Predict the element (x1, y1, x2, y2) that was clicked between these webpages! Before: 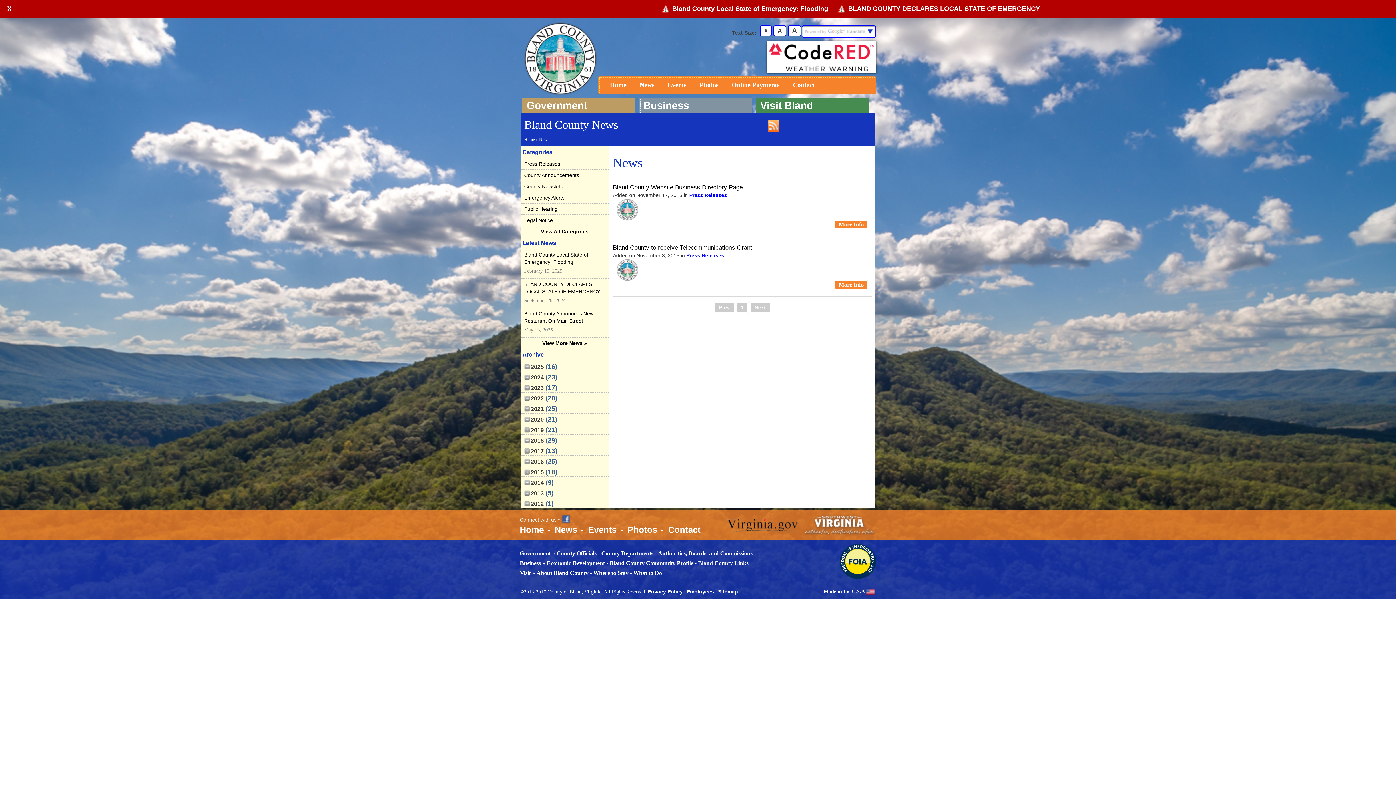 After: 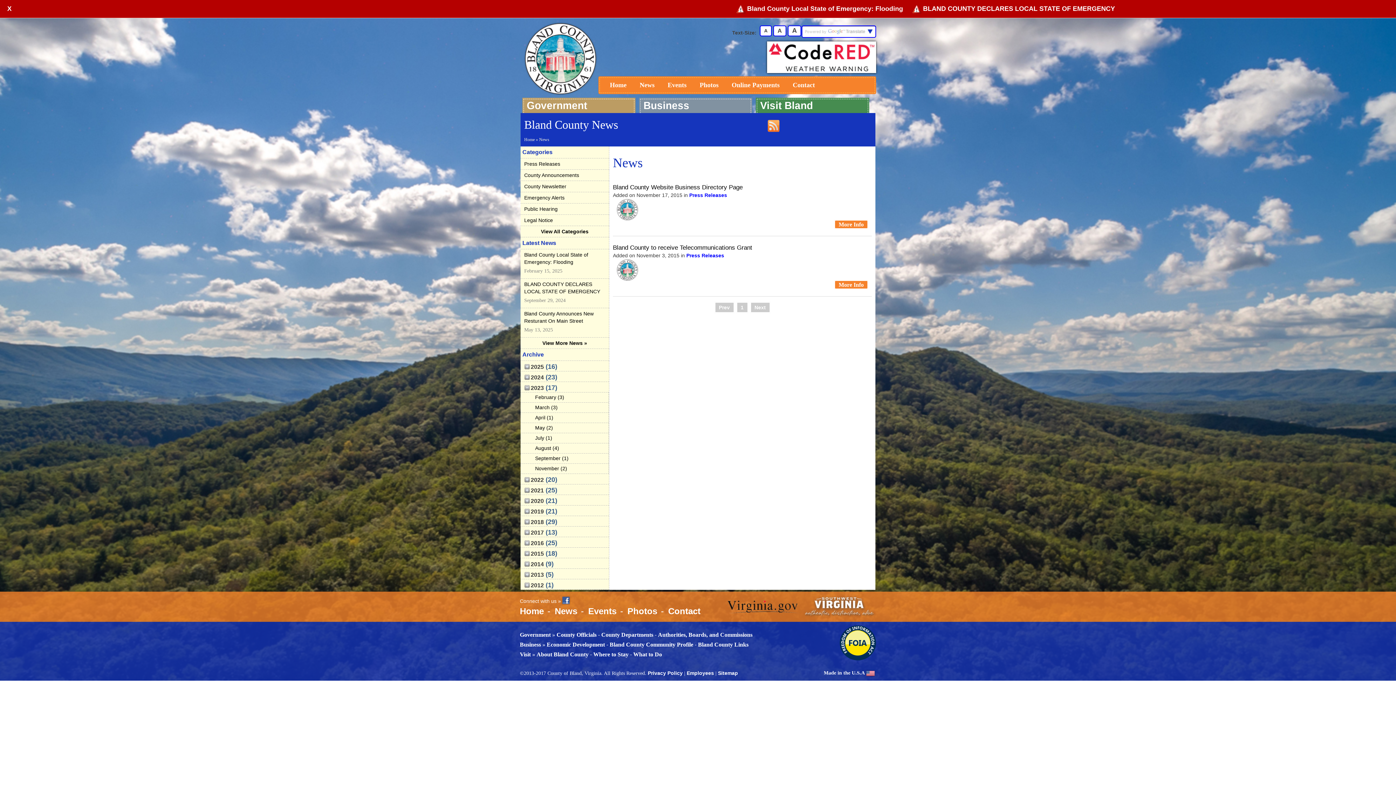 Action: bbox: (524, 385, 530, 390) label: Toggle 2023